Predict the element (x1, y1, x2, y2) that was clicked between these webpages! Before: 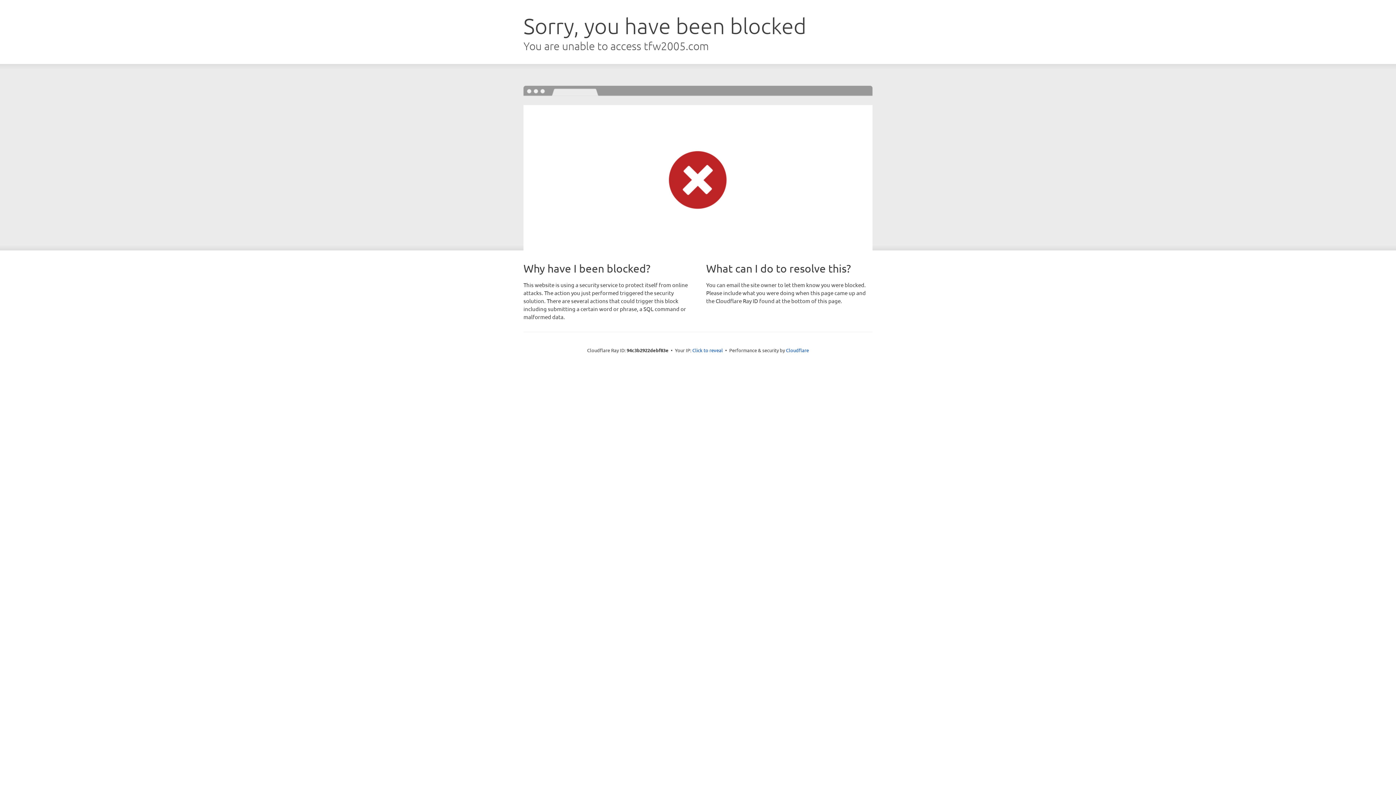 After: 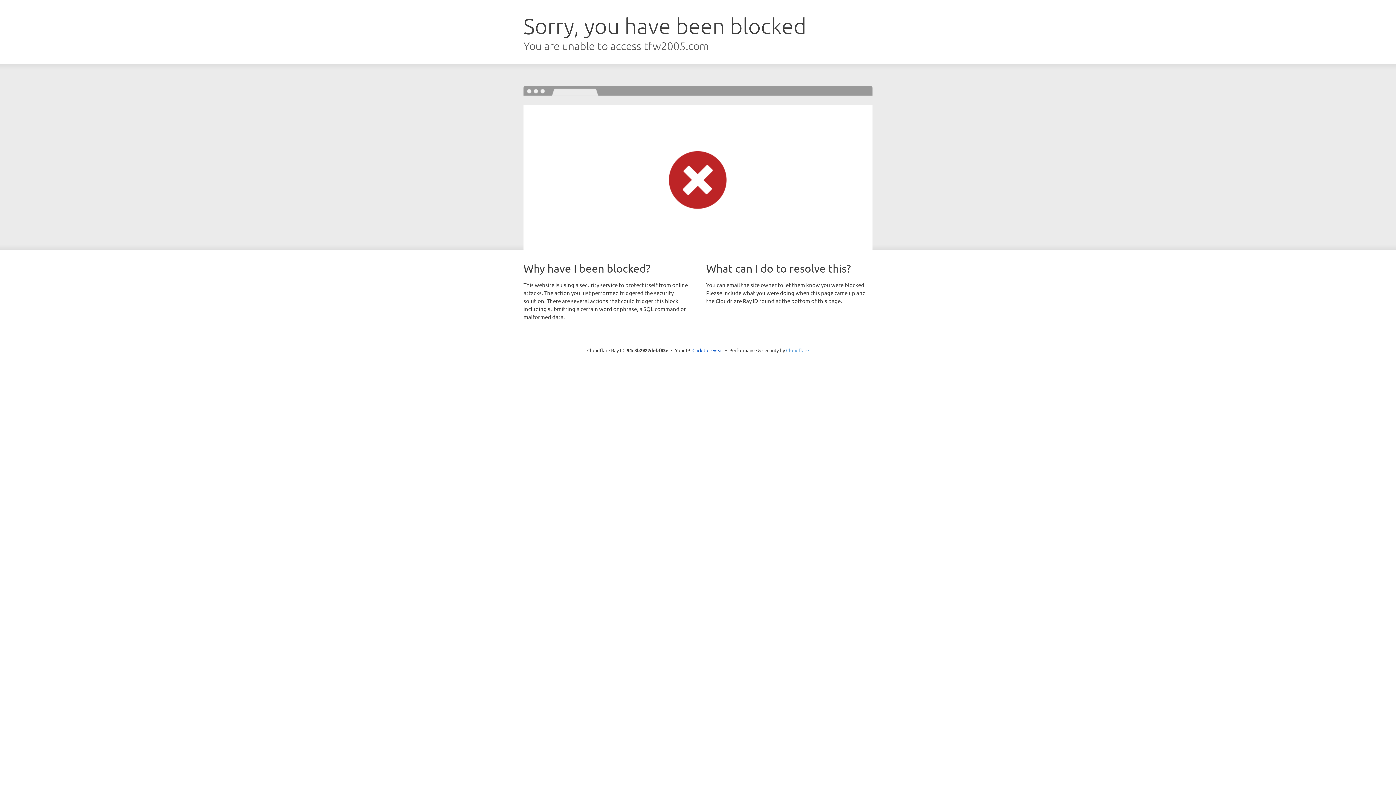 Action: label: Cloudflare bbox: (786, 347, 809, 353)